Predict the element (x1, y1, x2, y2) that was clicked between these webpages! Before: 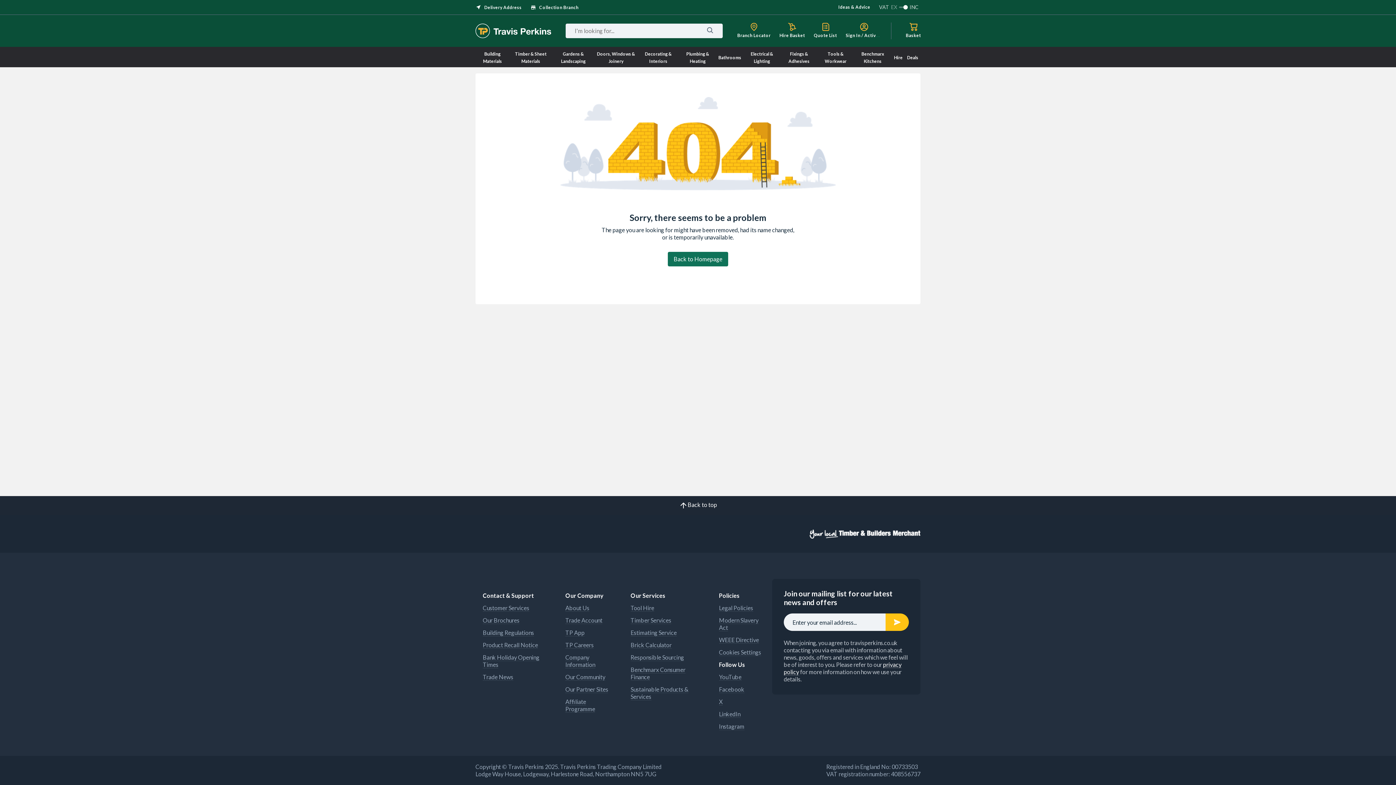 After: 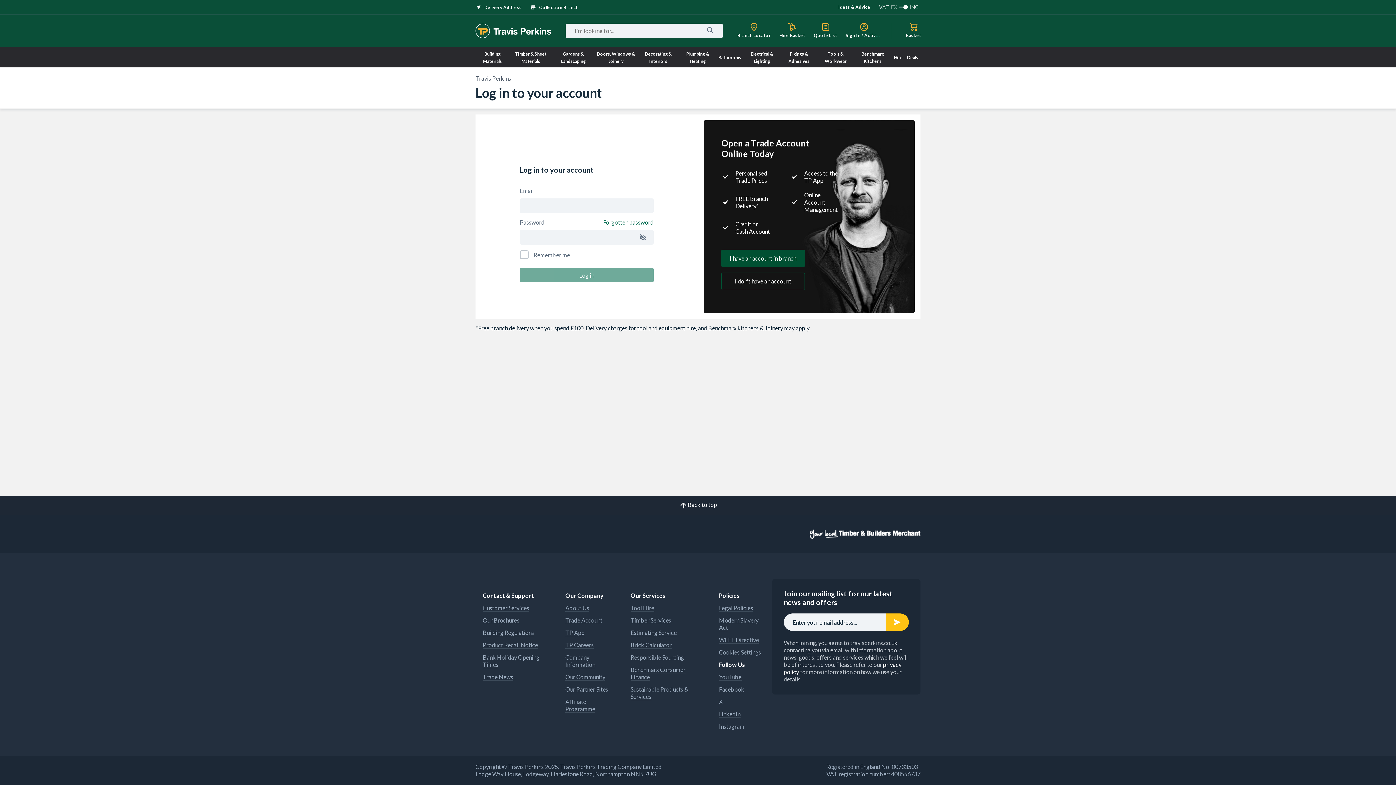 Action: label: Sign In / Activate bbox: (846, 22, 882, 39)